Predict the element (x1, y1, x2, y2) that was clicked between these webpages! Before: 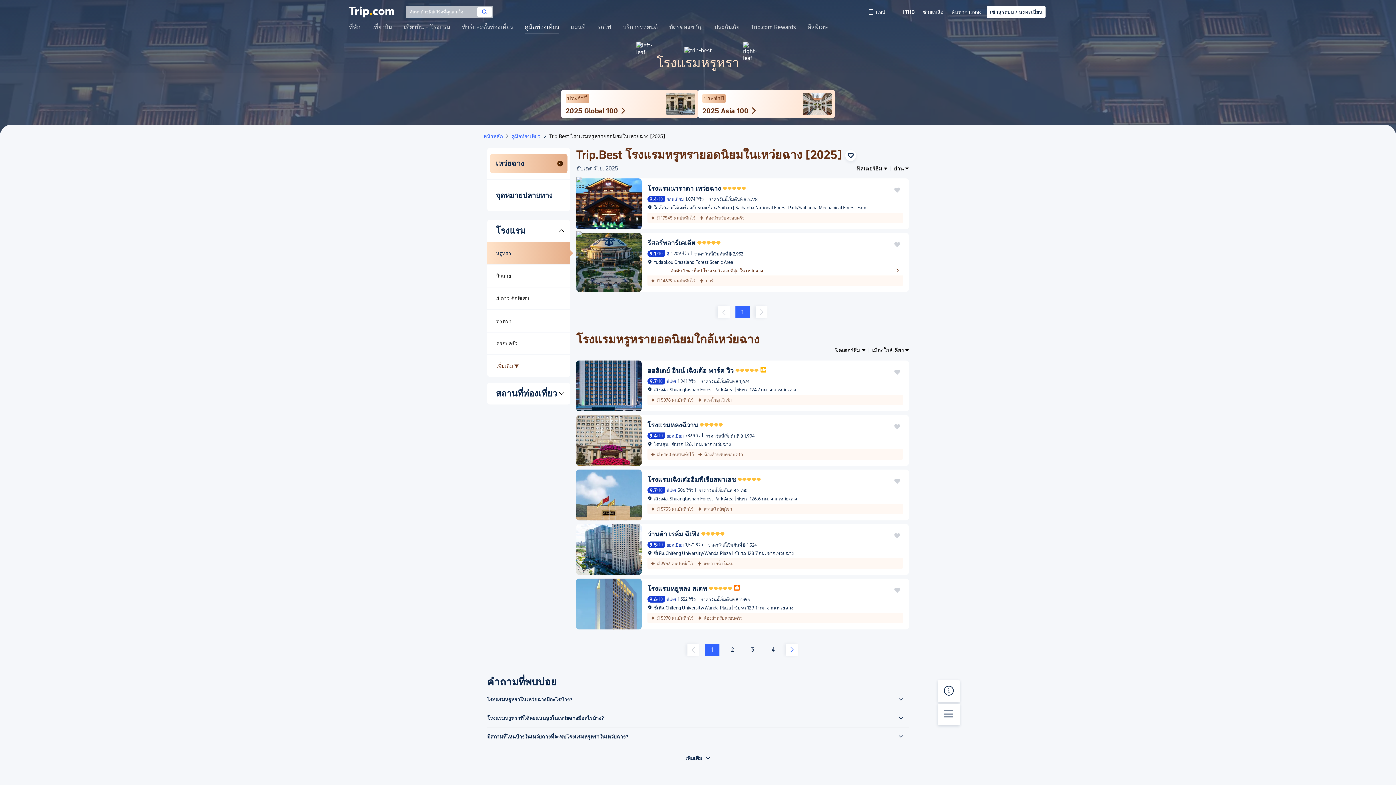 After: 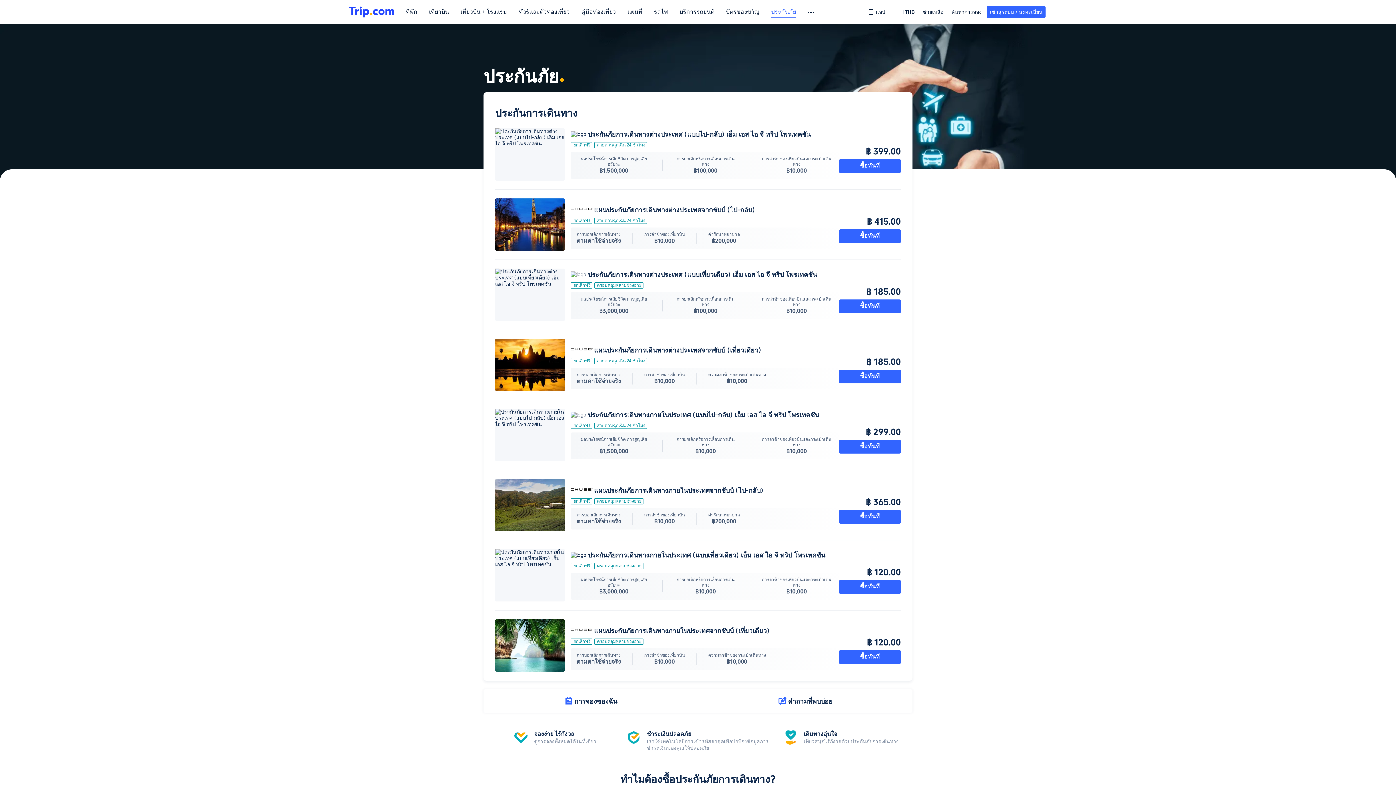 Action: bbox: (714, 24, 739, 36) label: ประกันภัย